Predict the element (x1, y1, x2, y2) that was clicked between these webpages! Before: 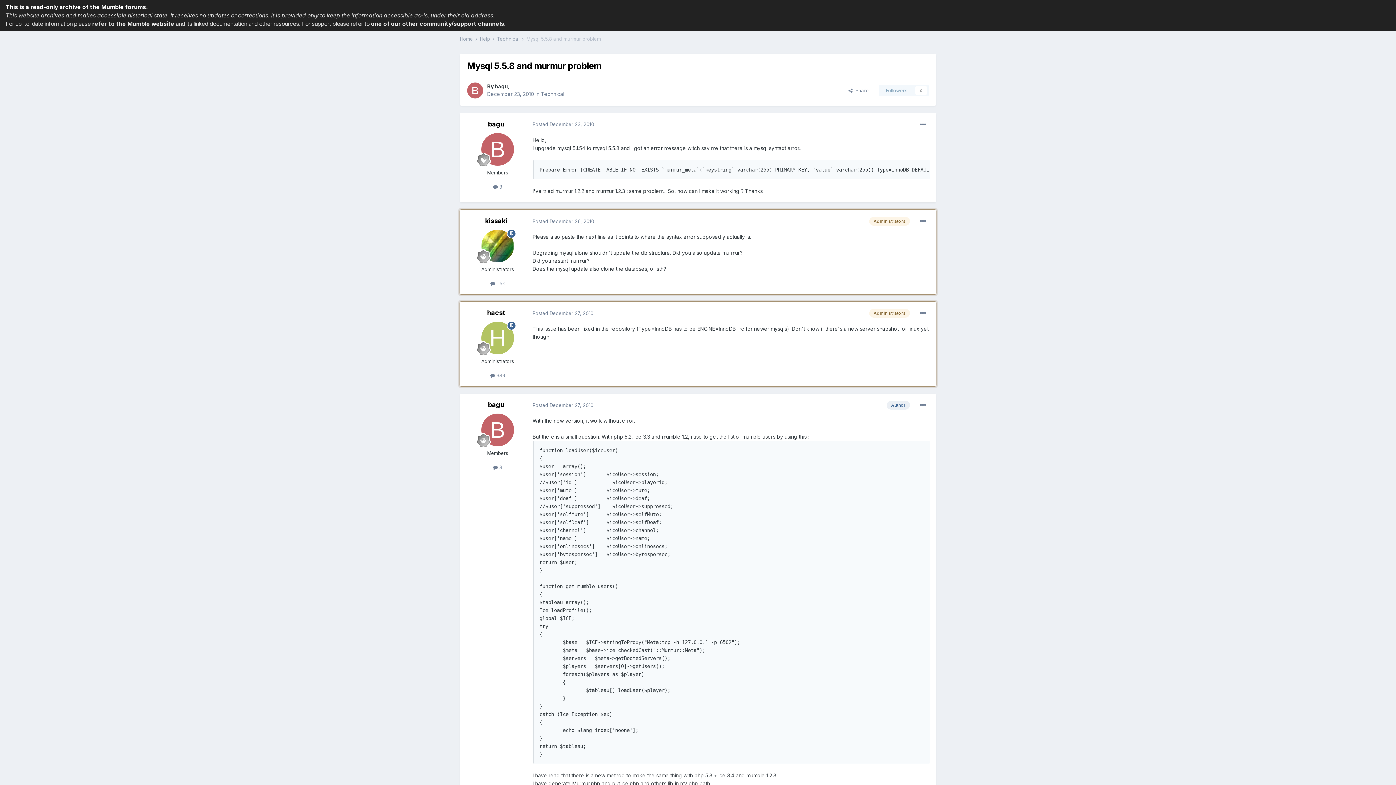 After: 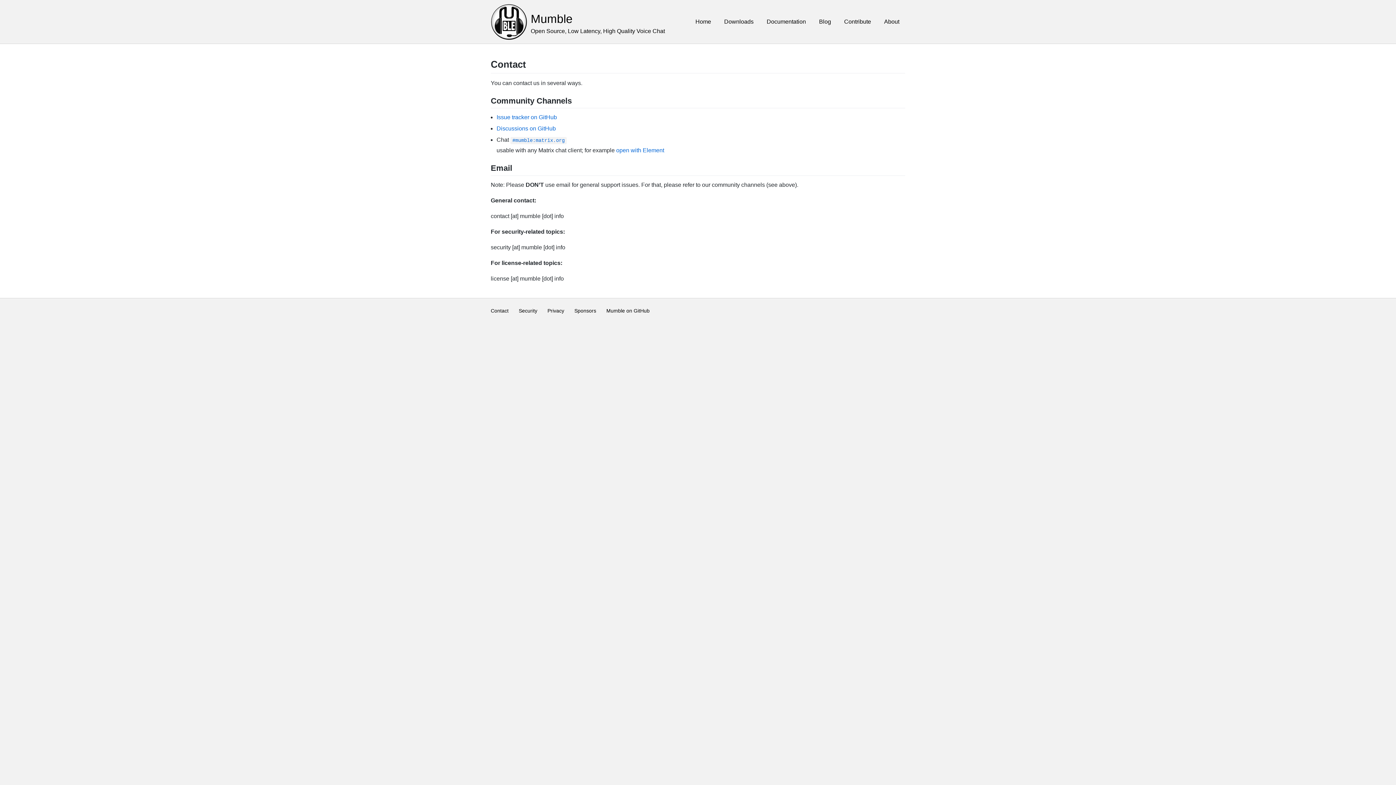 Action: label: one of our other community/support channels bbox: (371, 20, 504, 27)